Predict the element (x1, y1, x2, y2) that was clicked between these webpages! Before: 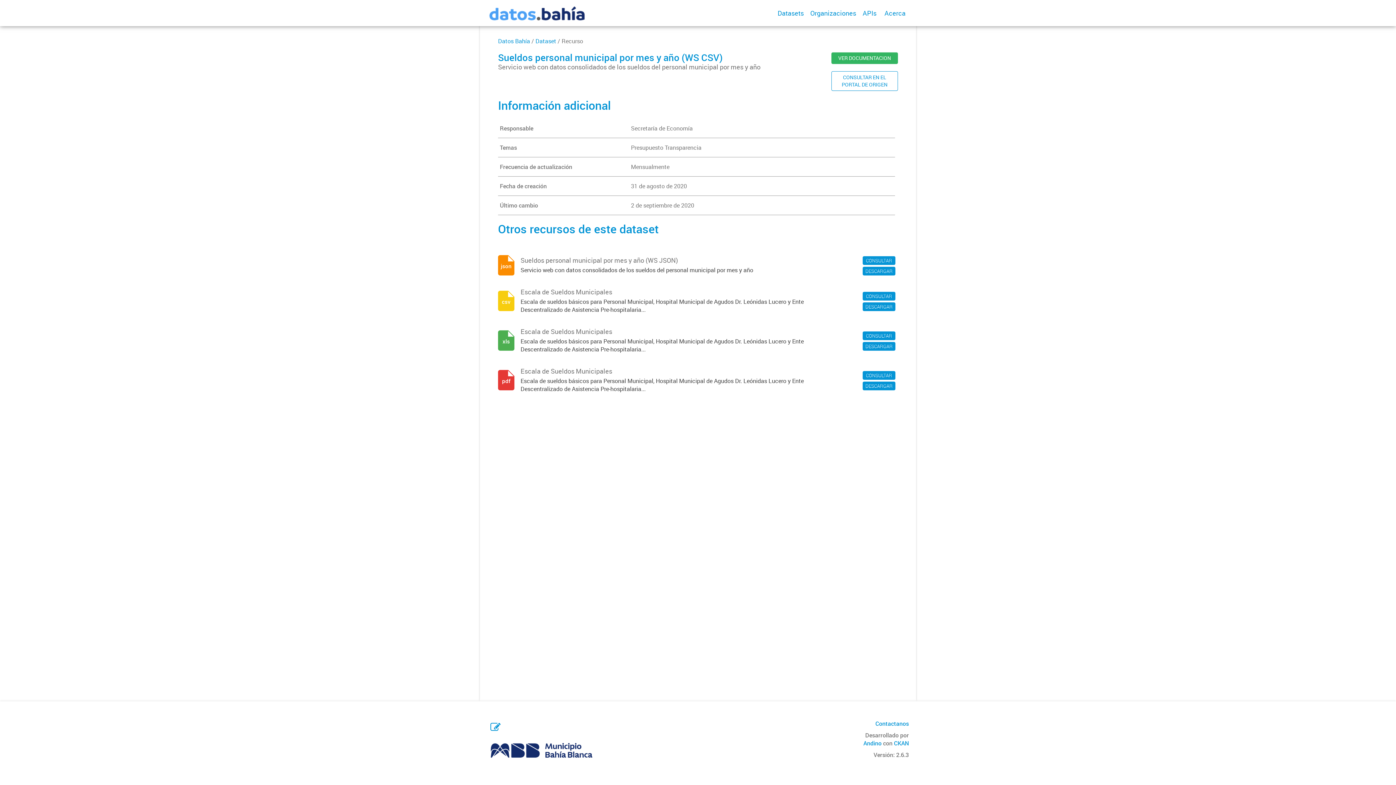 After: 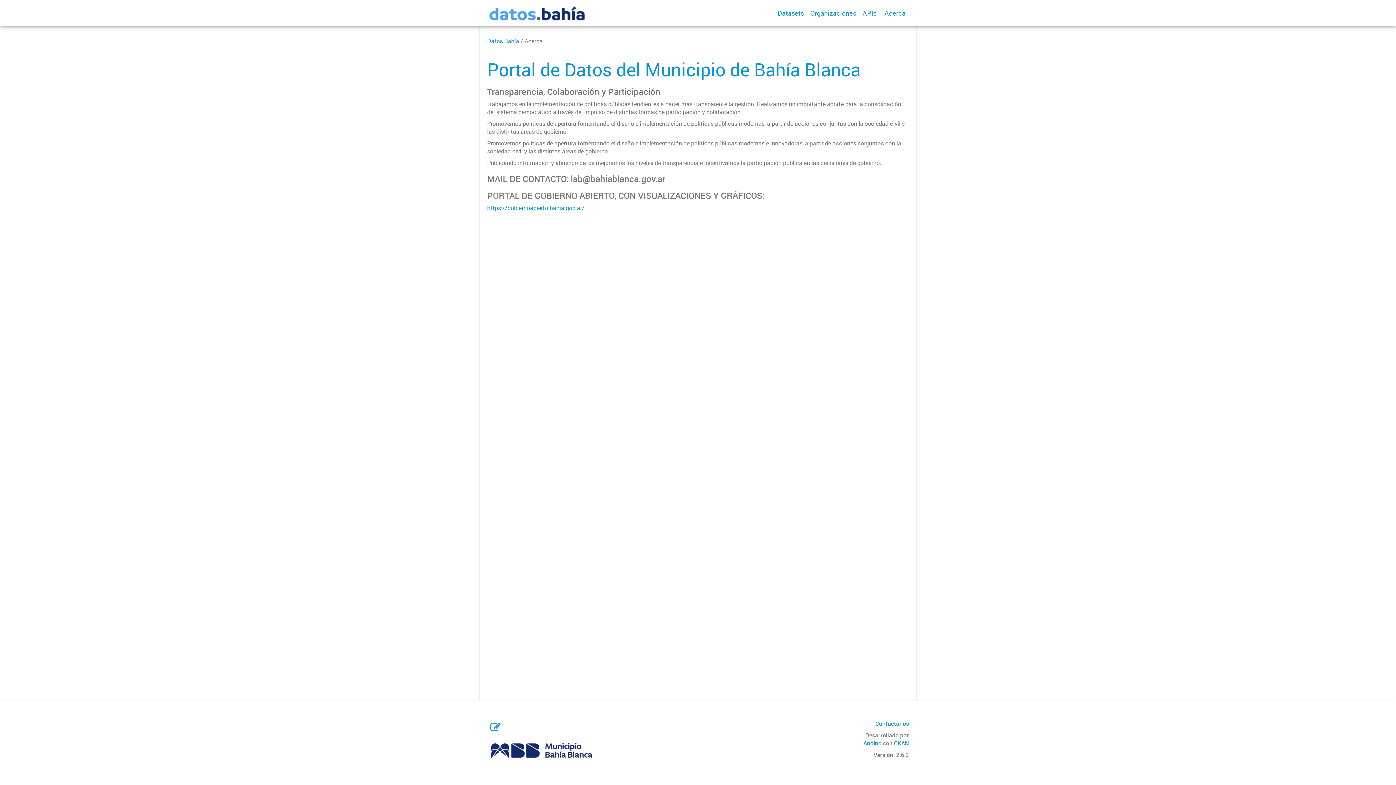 Action: bbox: (881, 0, 909, 26) label: Acerca